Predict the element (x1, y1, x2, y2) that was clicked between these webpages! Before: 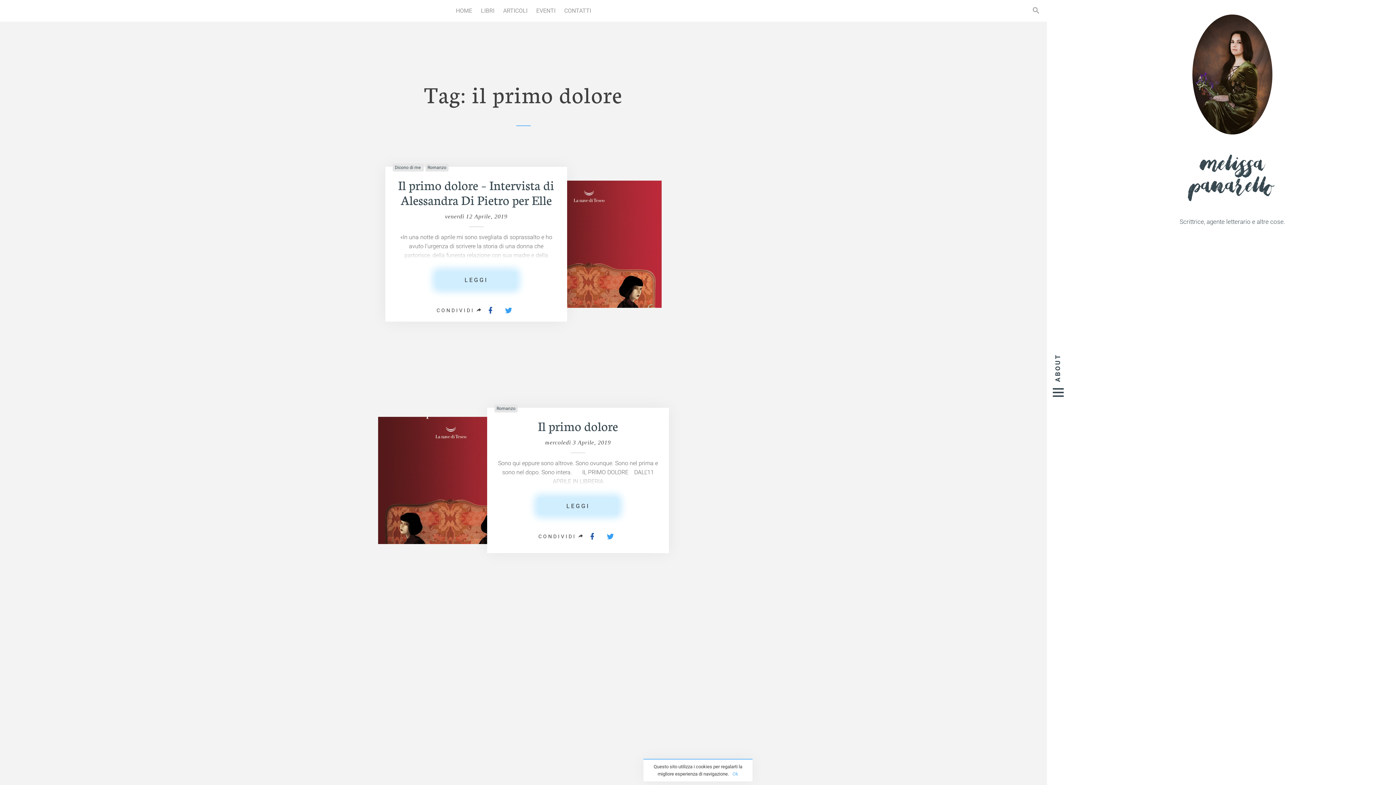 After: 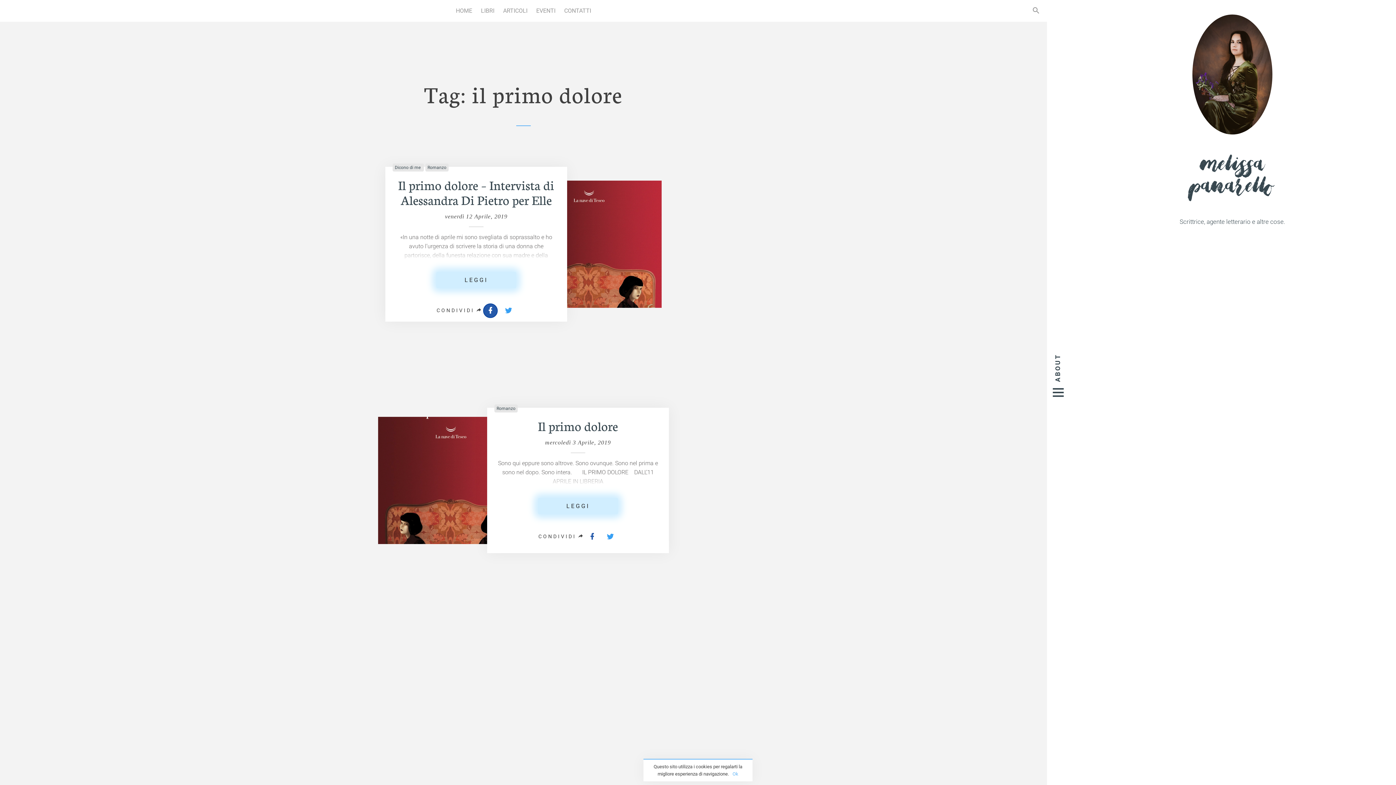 Action: bbox: (483, 303, 497, 318)